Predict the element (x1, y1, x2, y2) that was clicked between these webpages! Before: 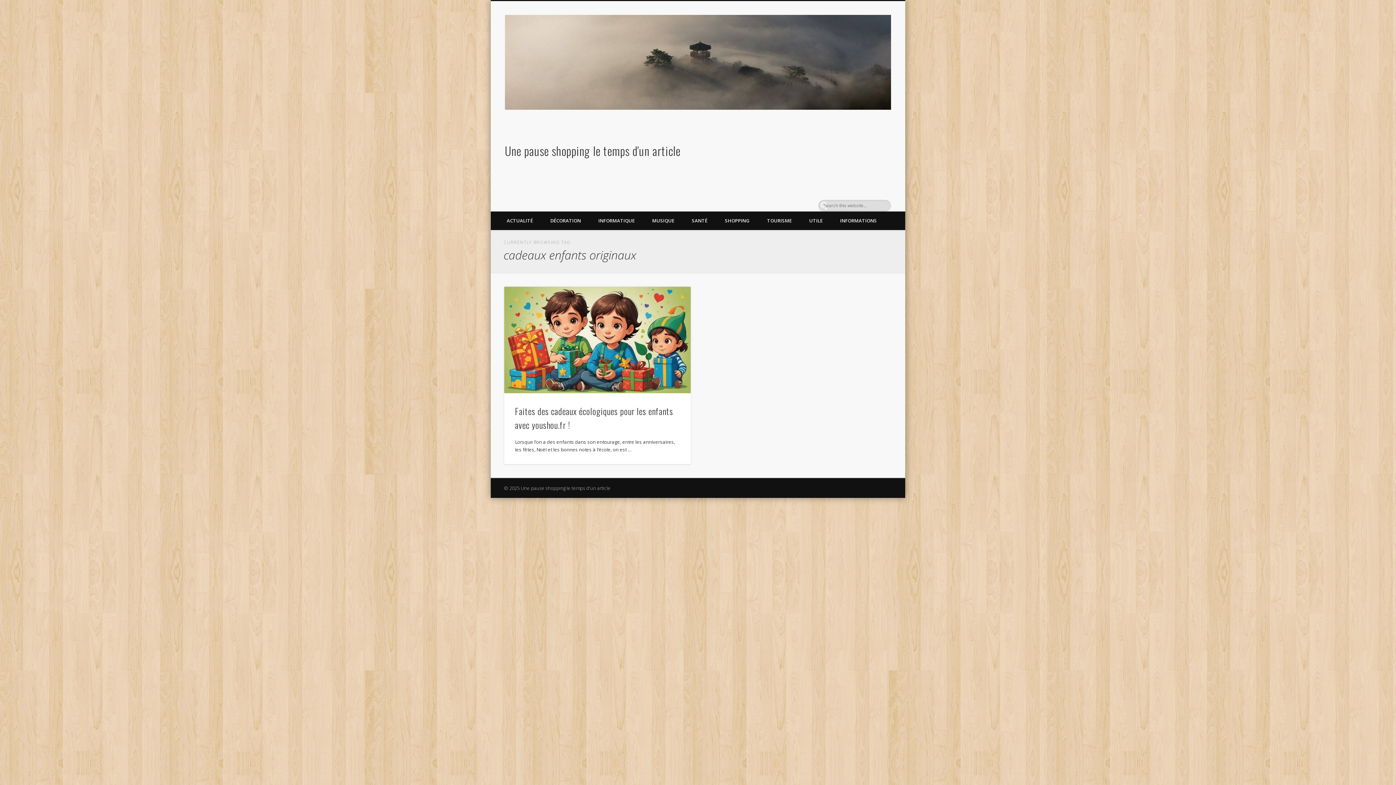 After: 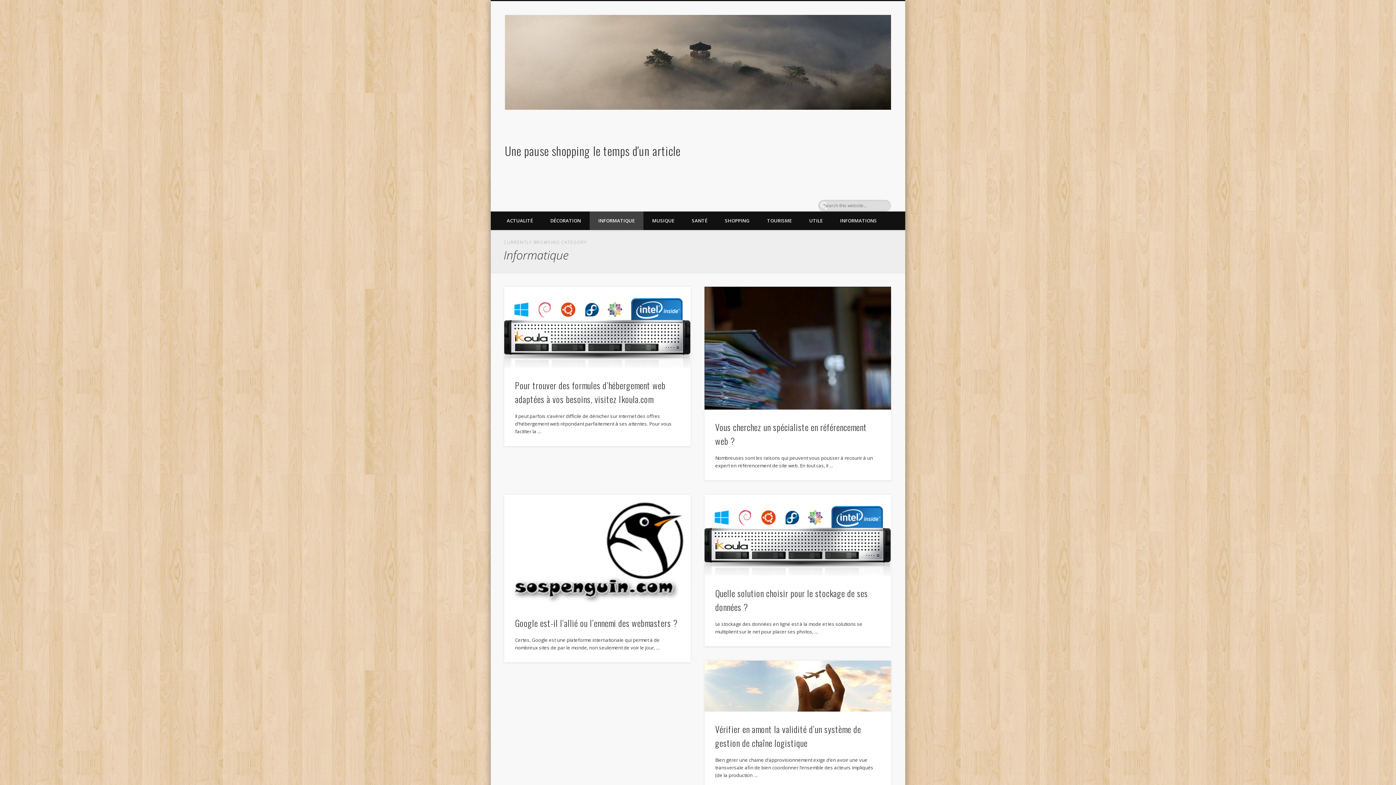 Action: label: INFORMATIQUE bbox: (589, 211, 643, 230)